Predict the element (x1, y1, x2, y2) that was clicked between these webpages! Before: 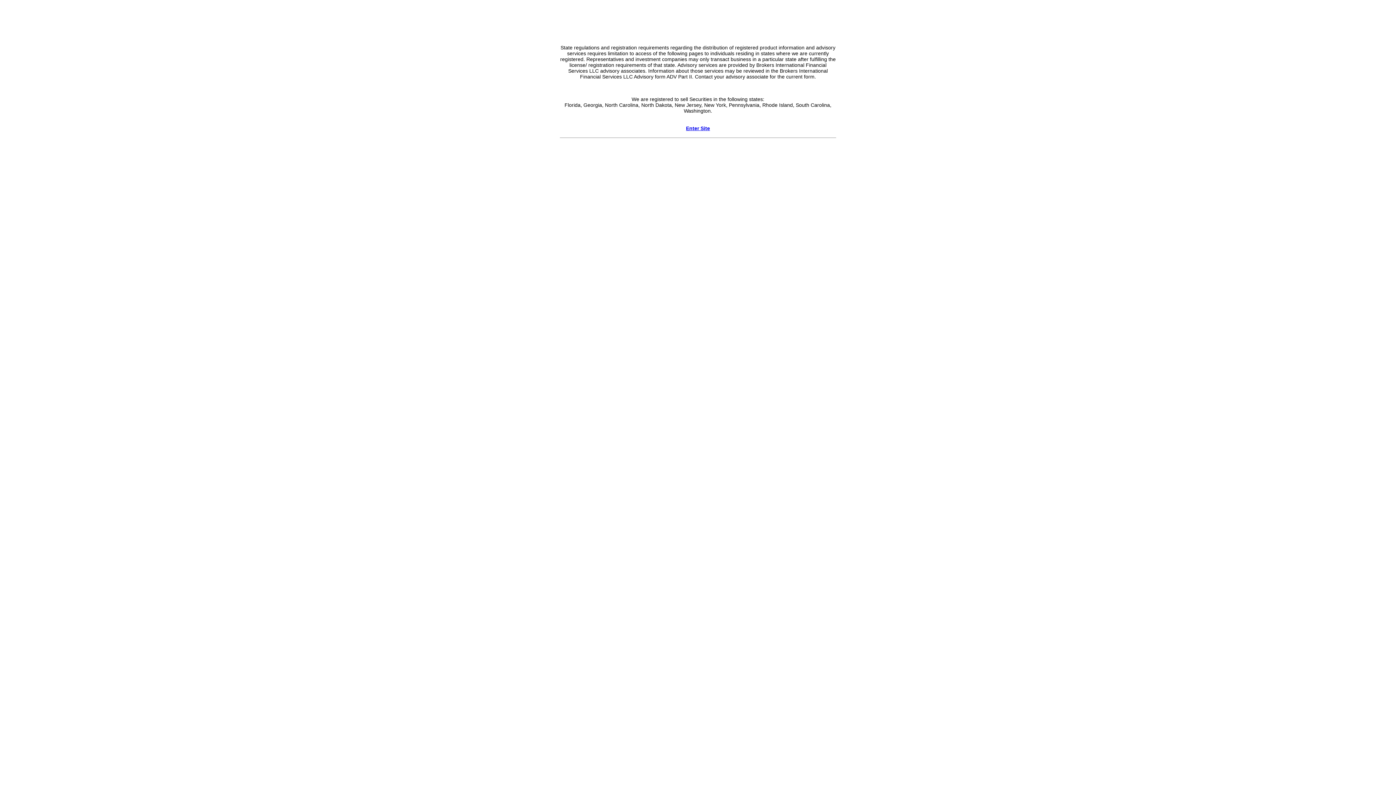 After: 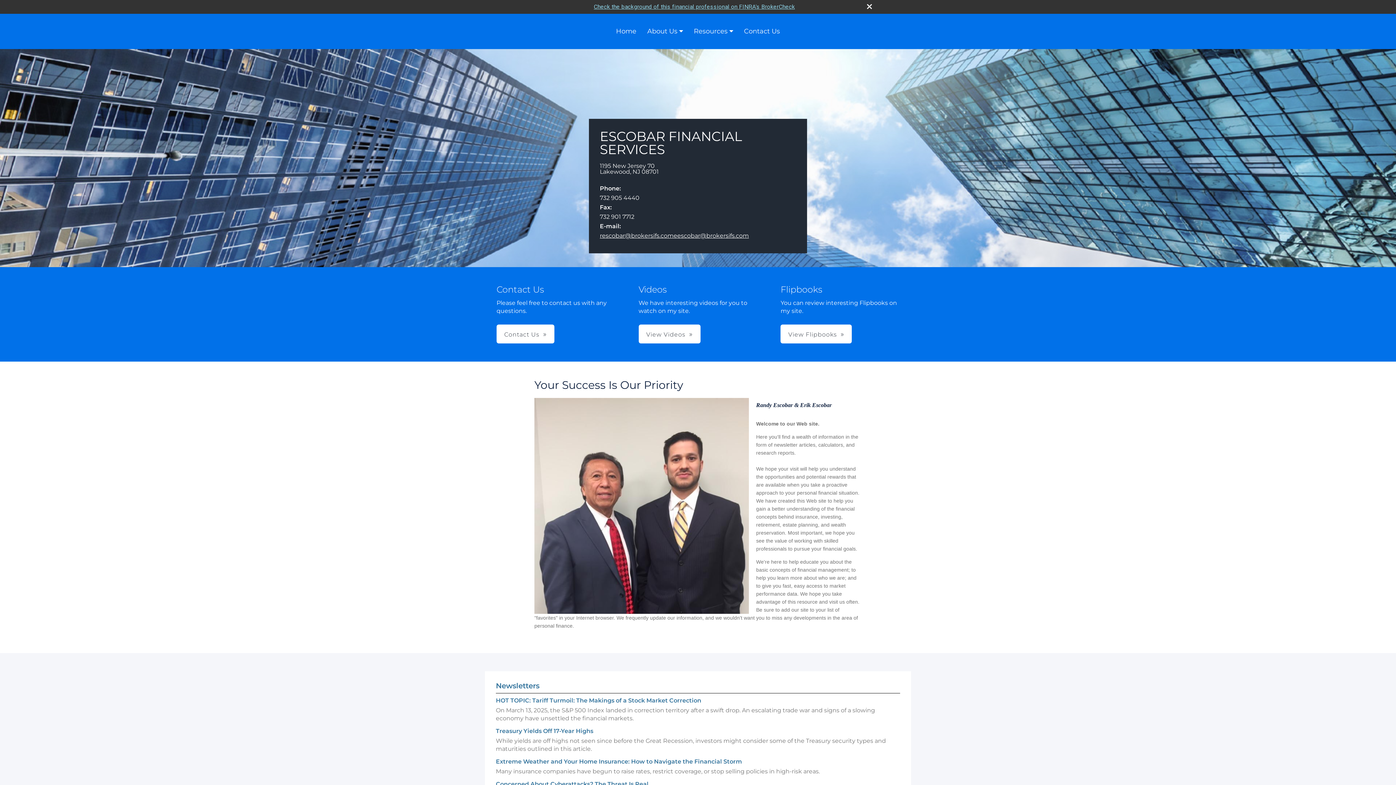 Action: bbox: (686, 125, 710, 131) label: Enter Site